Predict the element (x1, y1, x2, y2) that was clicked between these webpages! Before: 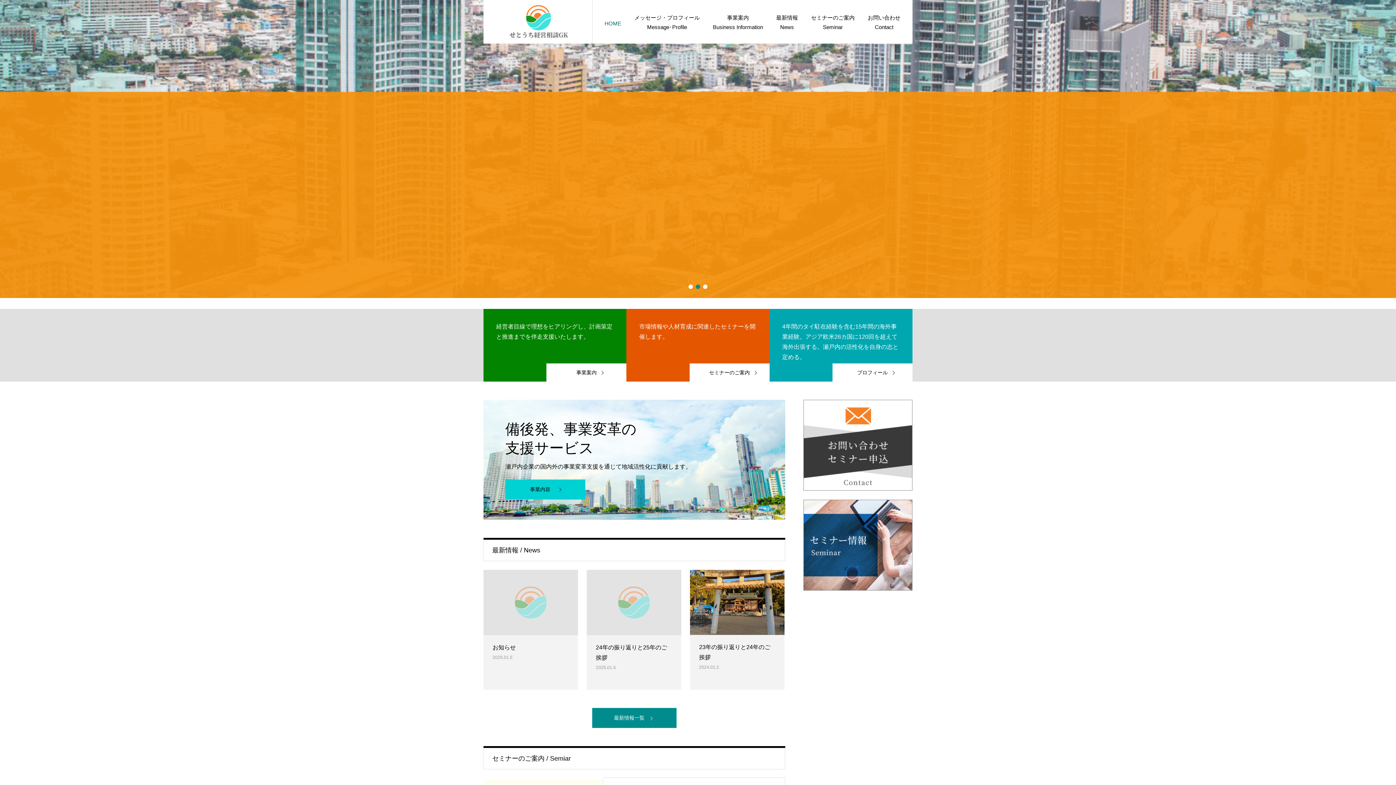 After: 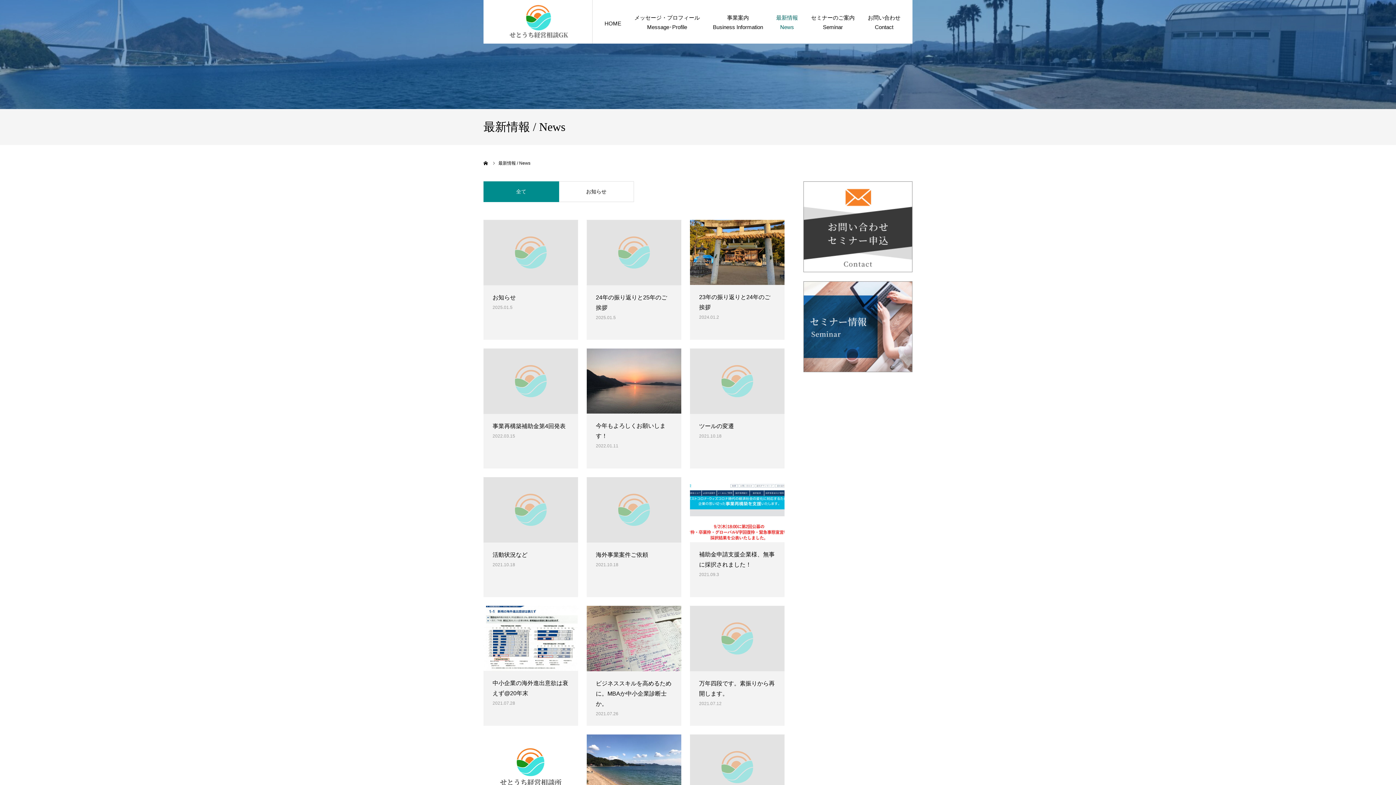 Action: label: 最新情報一覧 bbox: (592, 708, 676, 728)